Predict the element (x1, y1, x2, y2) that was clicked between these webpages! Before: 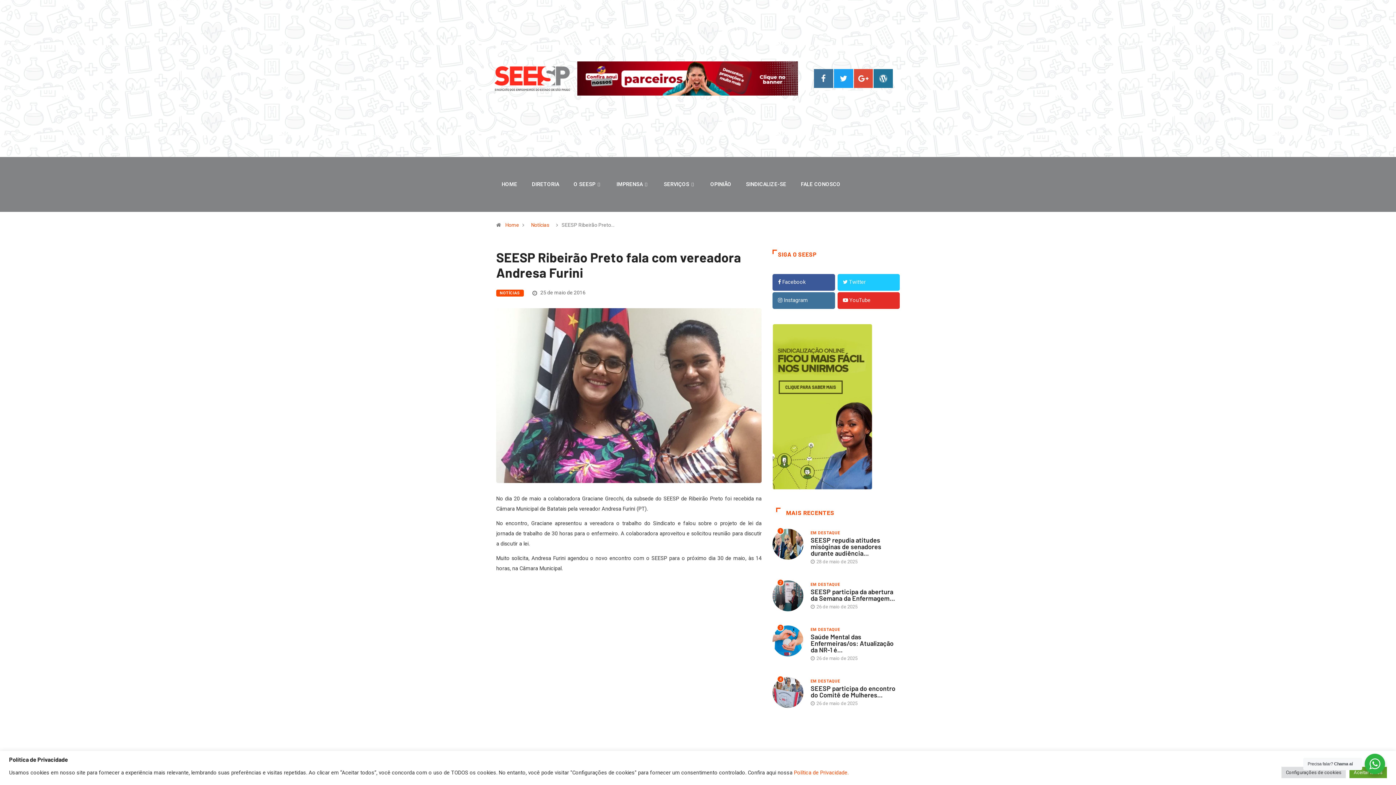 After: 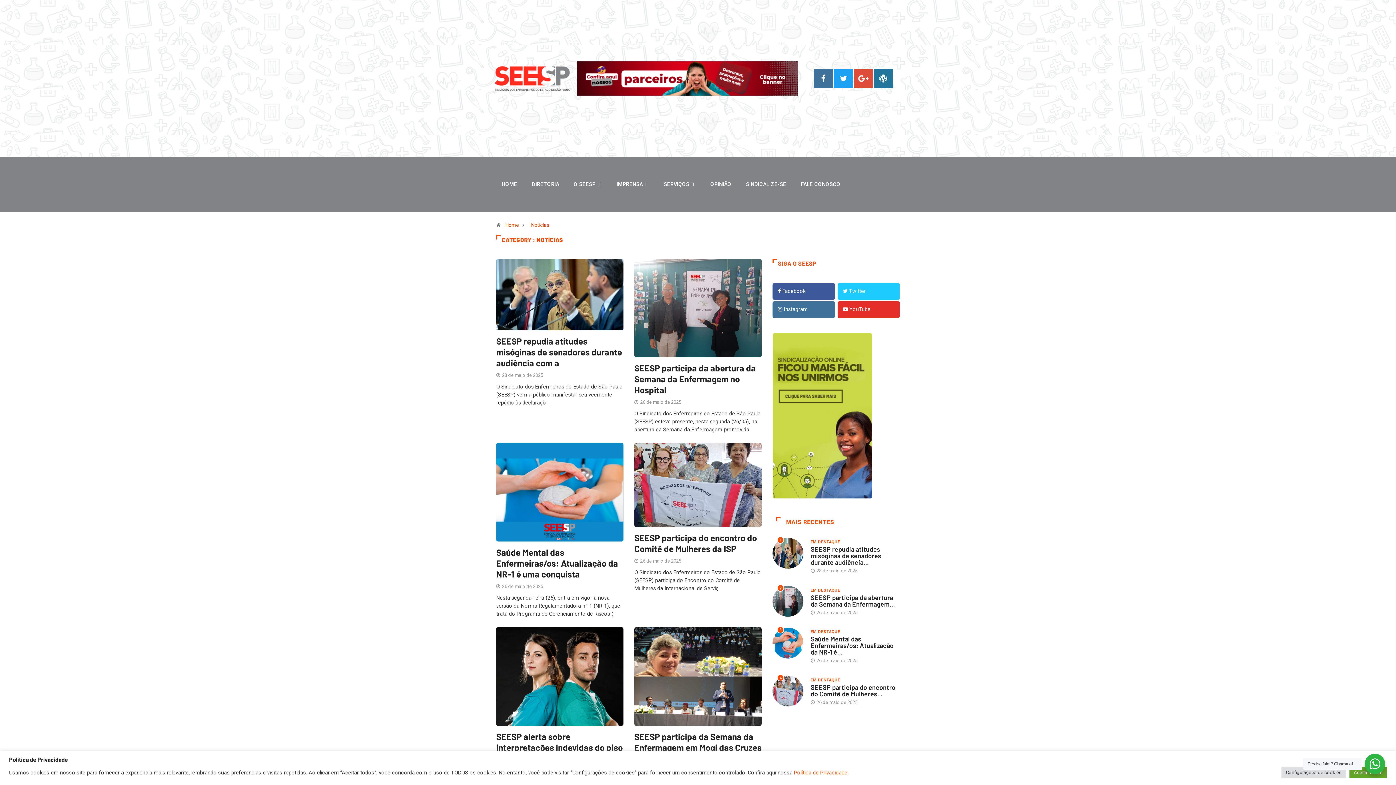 Action: label: Notícias bbox: (528, 222, 552, 228)